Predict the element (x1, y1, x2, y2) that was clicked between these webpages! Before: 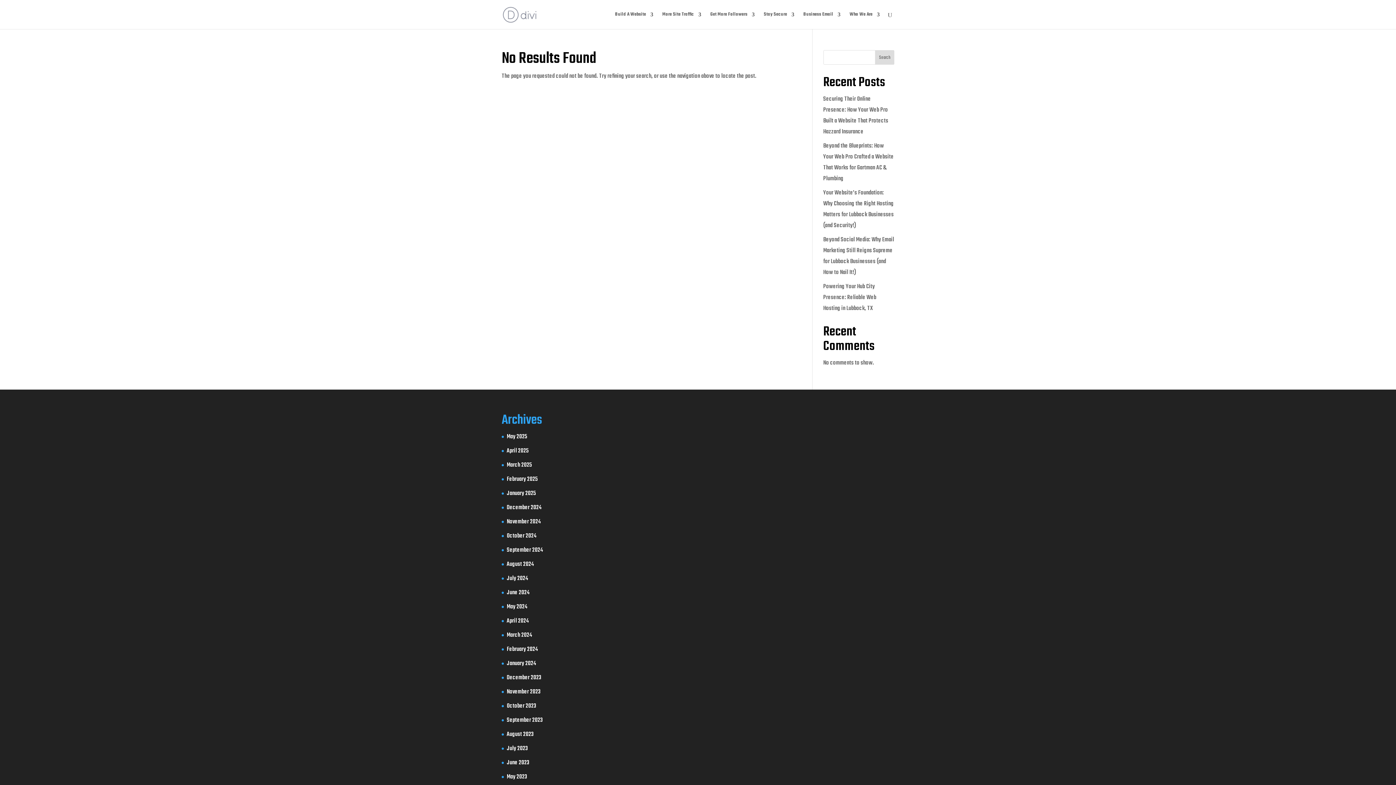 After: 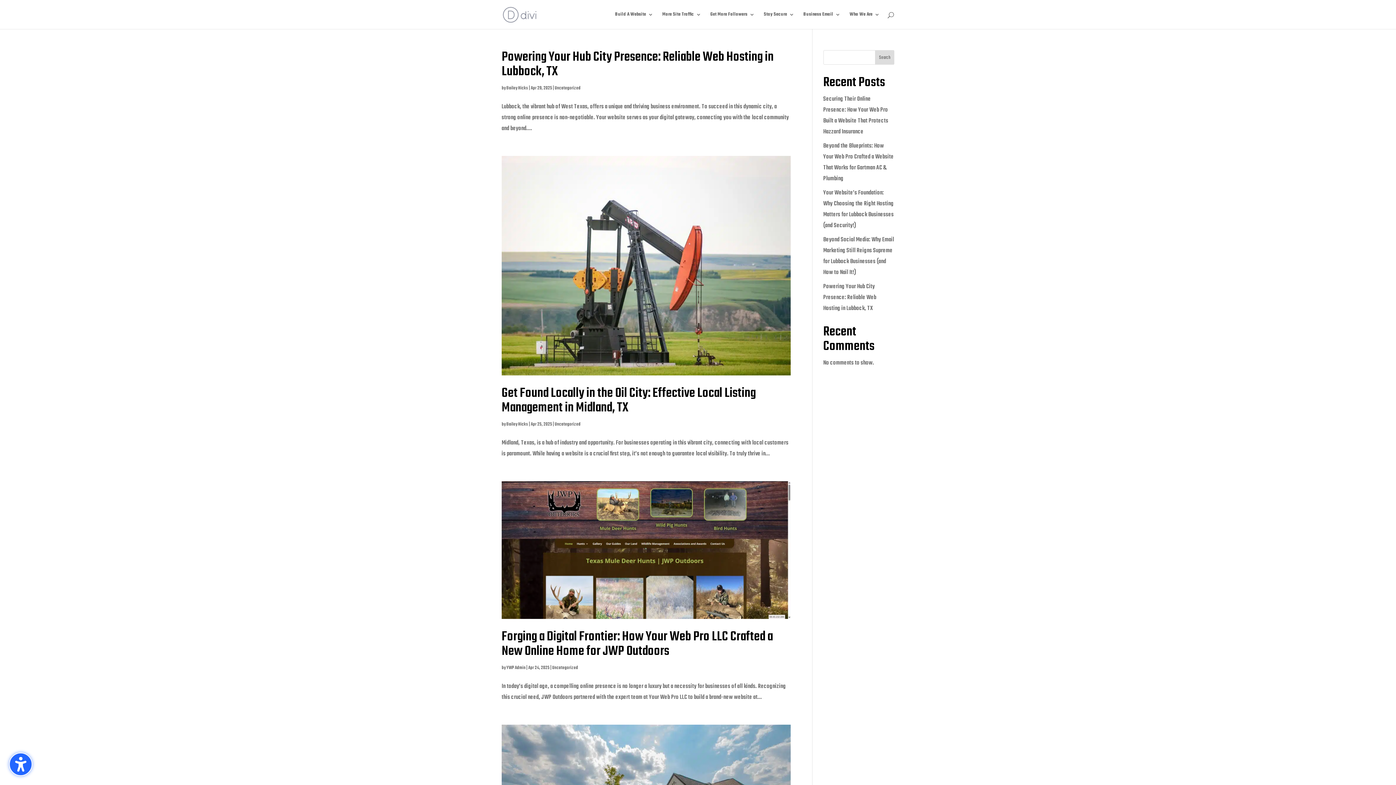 Action: bbox: (506, 446, 529, 455) label: April 2025